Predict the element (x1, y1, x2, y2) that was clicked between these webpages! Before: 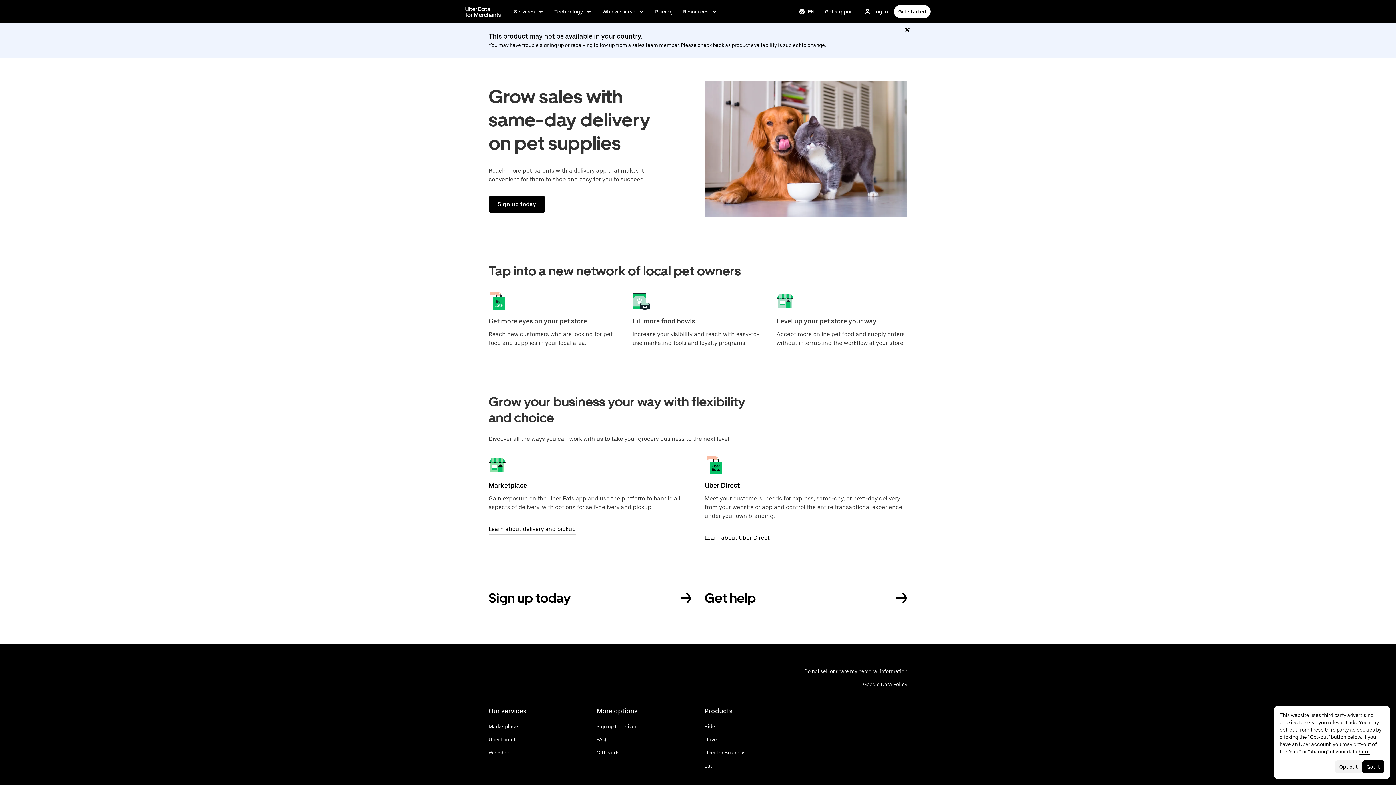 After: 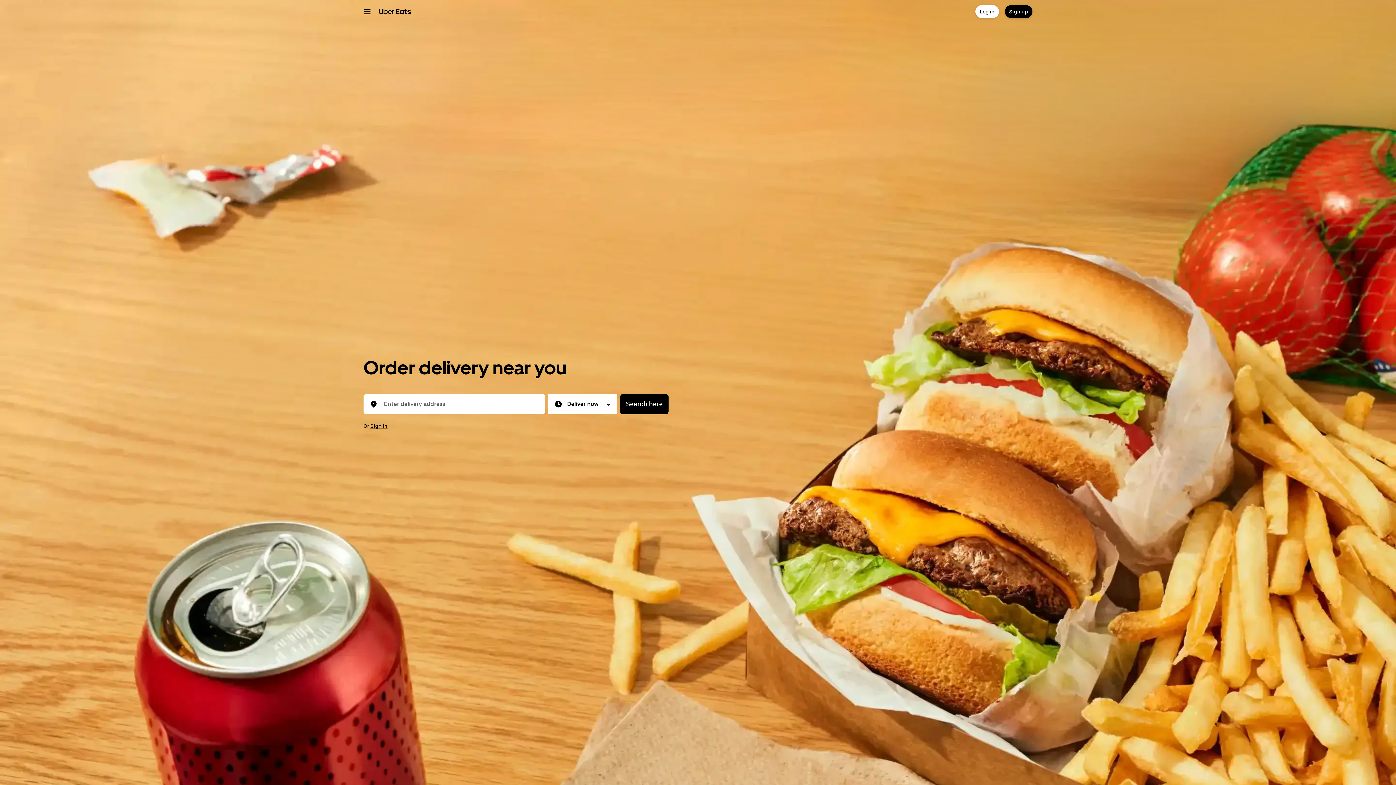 Action: bbox: (704, 762, 745, 769) label: Eat